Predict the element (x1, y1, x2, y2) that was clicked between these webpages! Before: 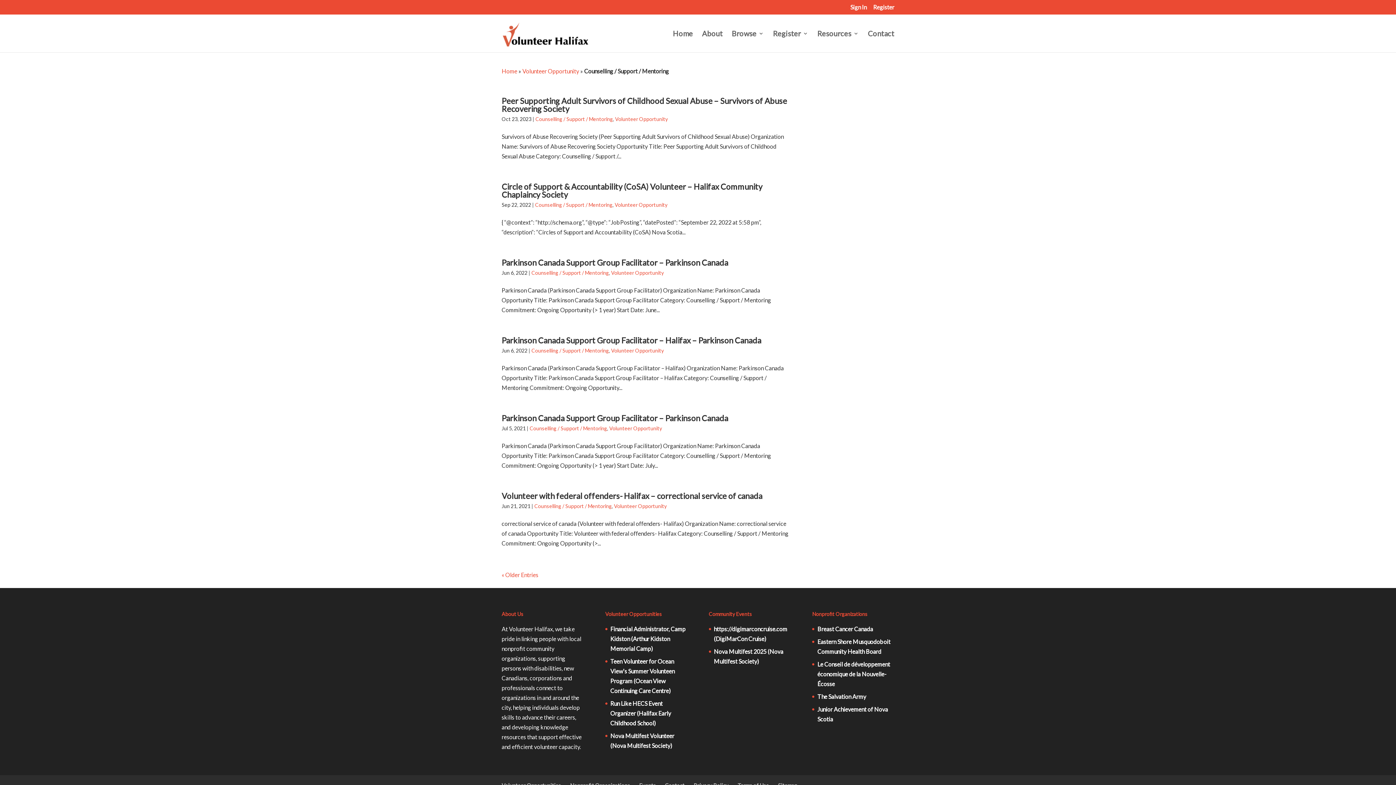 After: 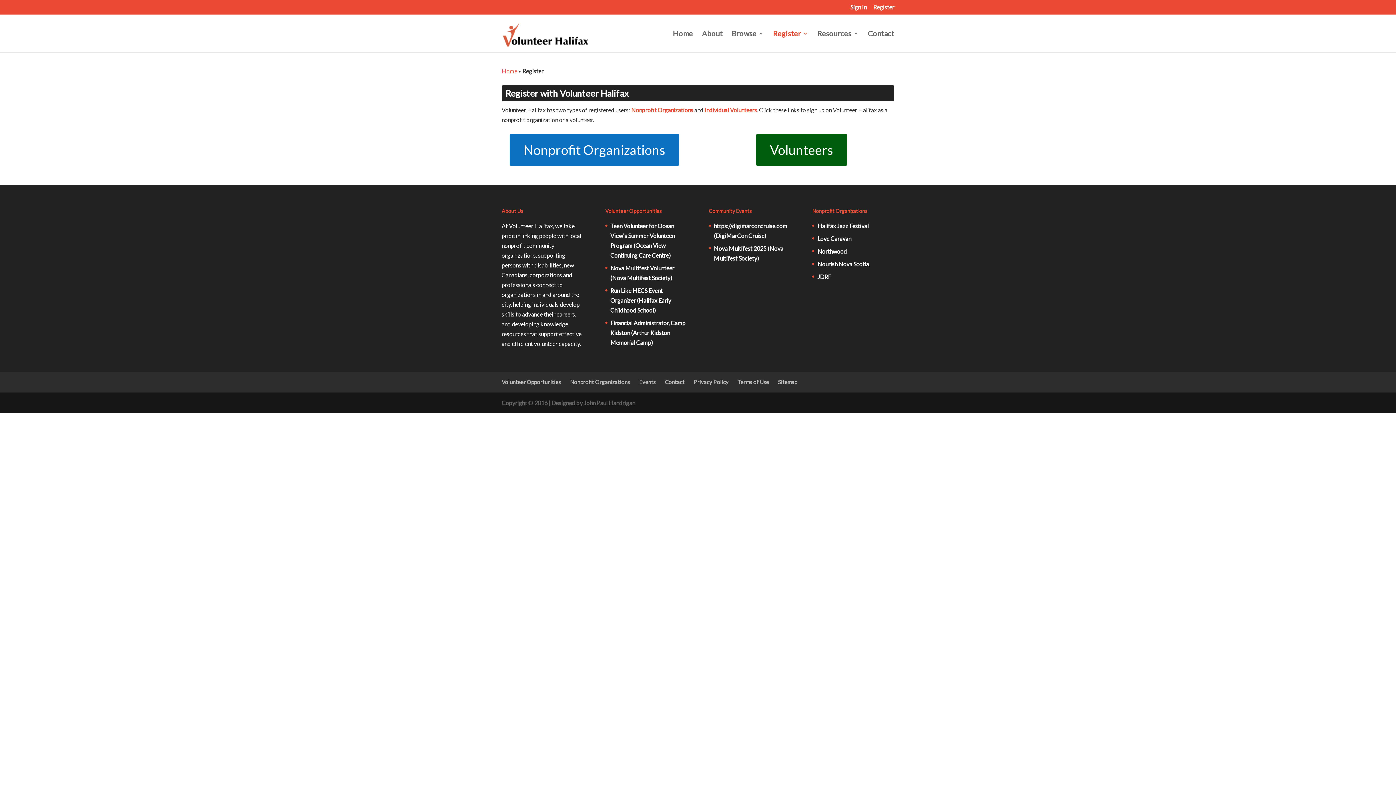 Action: label: Register bbox: (873, 4, 894, 14)